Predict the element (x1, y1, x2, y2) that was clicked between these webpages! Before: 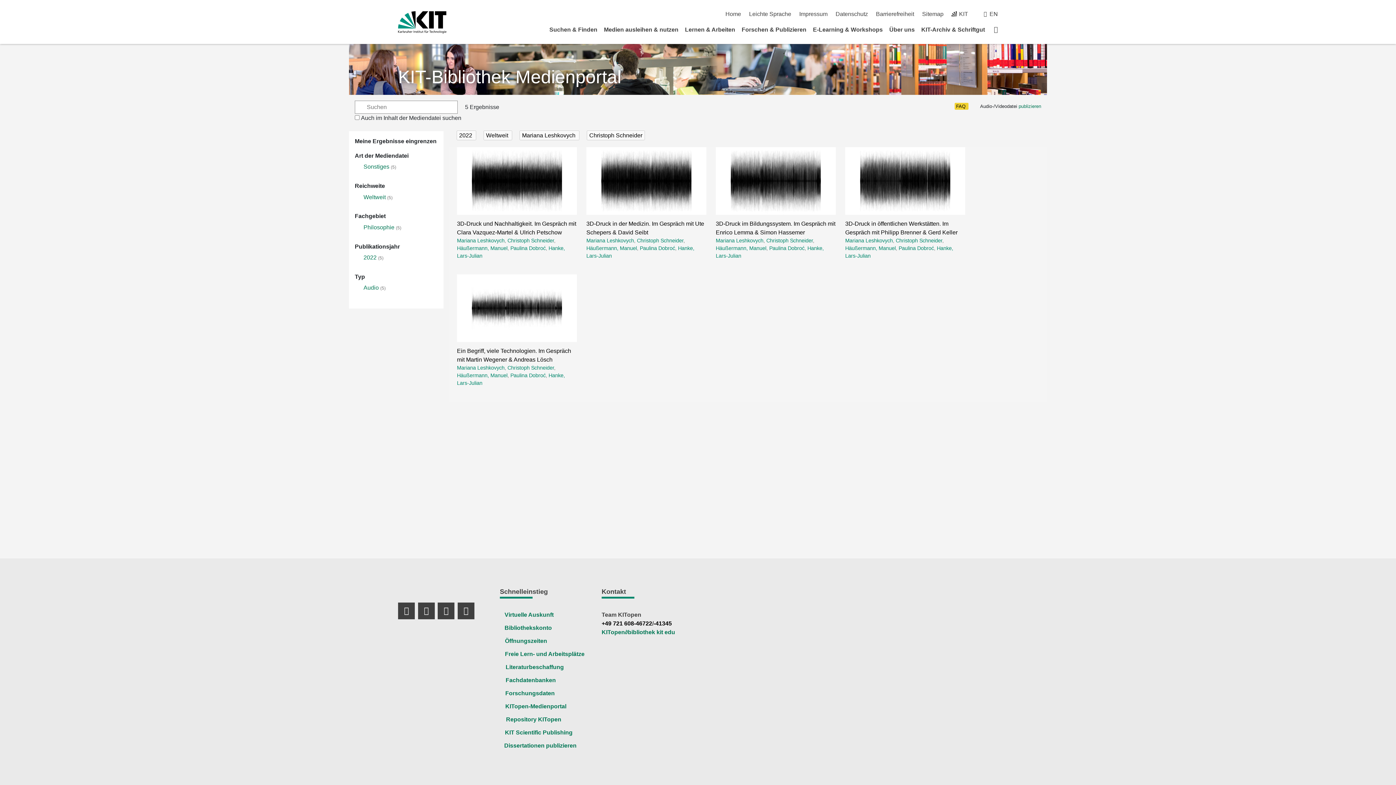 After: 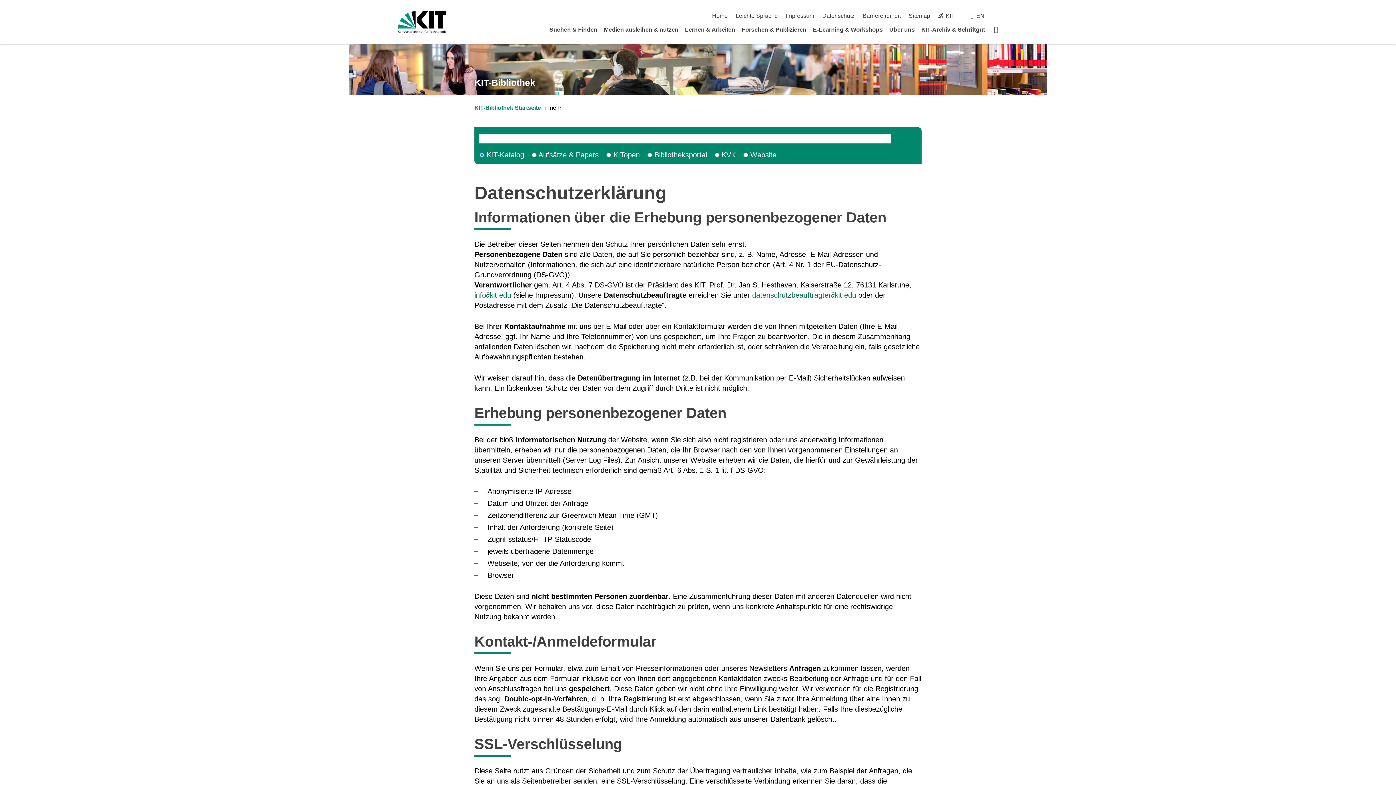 Action: bbox: (835, 10, 868, 17) label: Datenschutz